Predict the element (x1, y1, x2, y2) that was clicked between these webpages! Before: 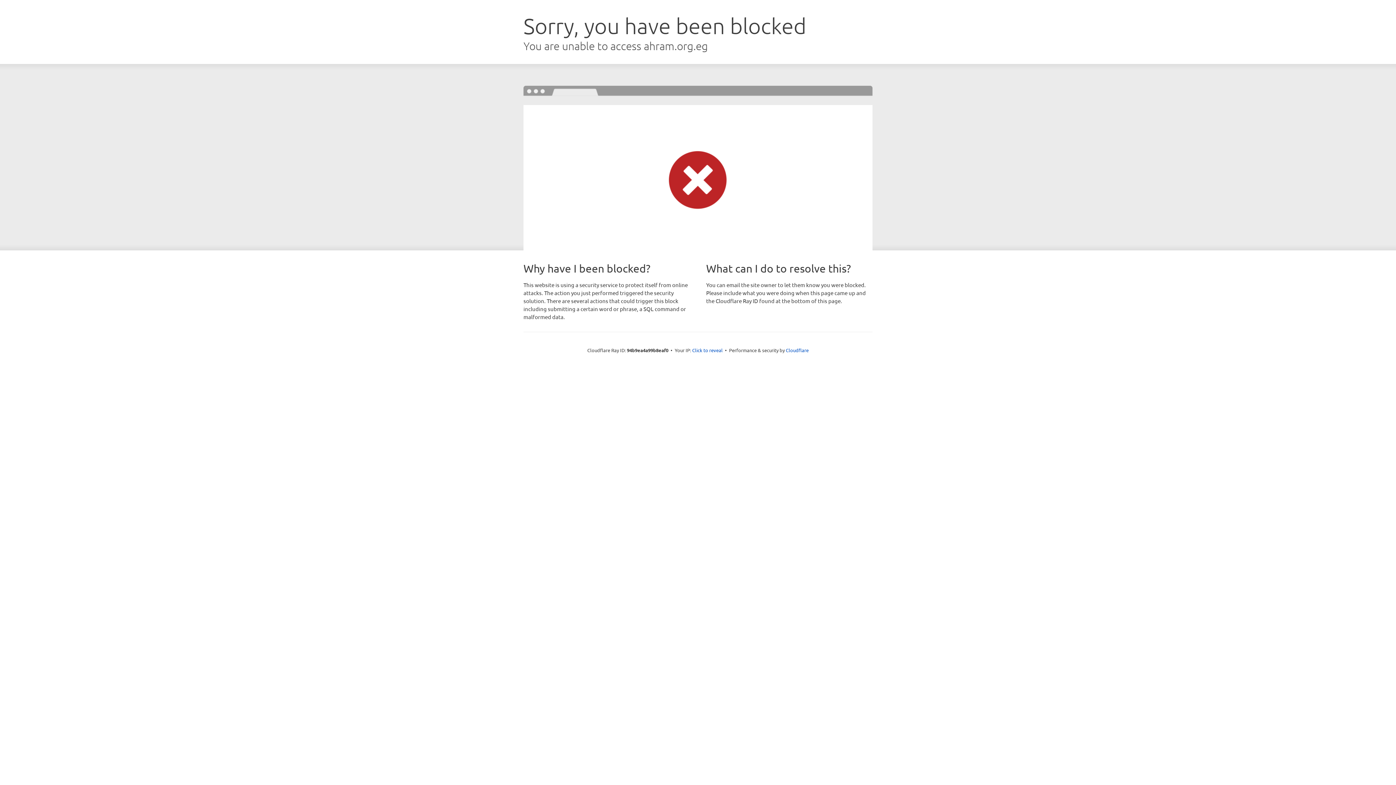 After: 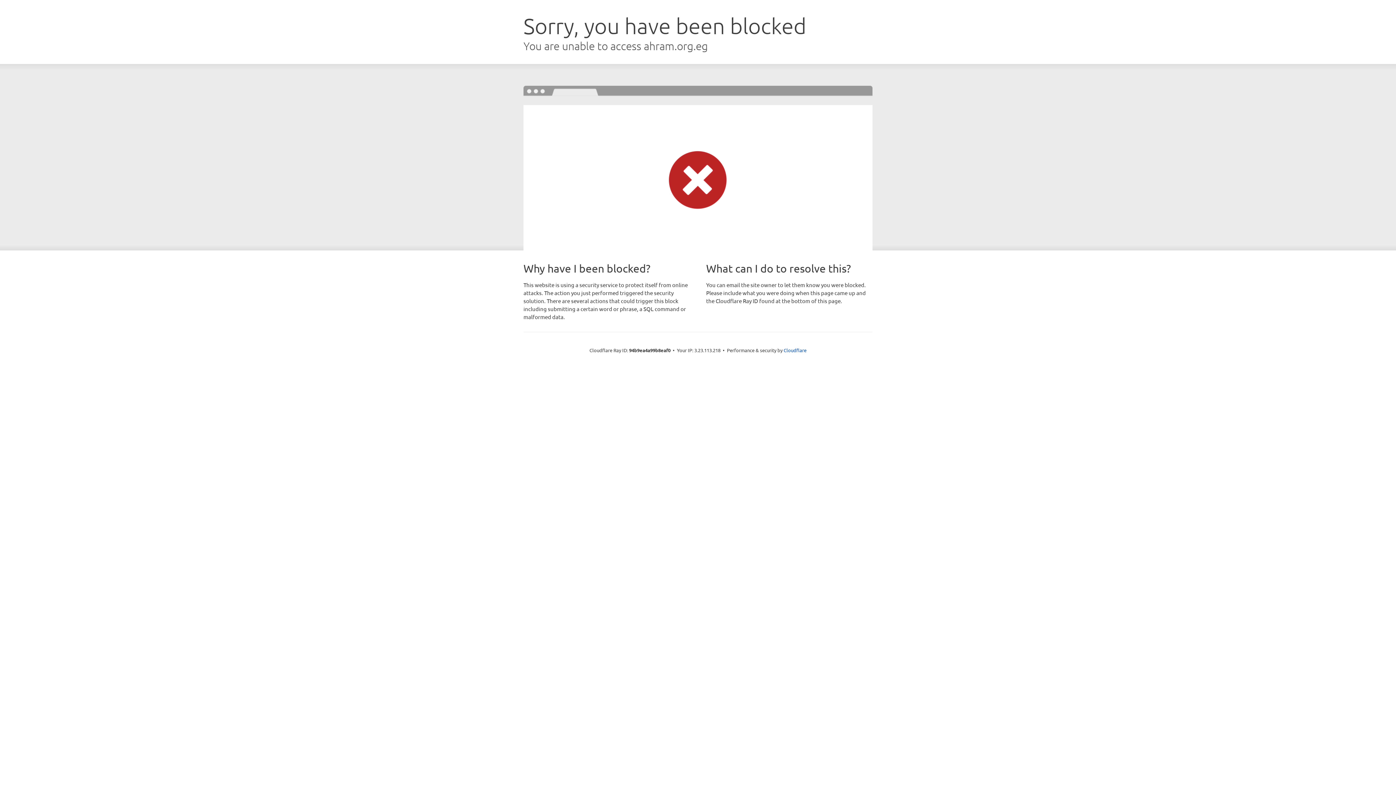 Action: bbox: (692, 346, 722, 353) label: Click to reveal